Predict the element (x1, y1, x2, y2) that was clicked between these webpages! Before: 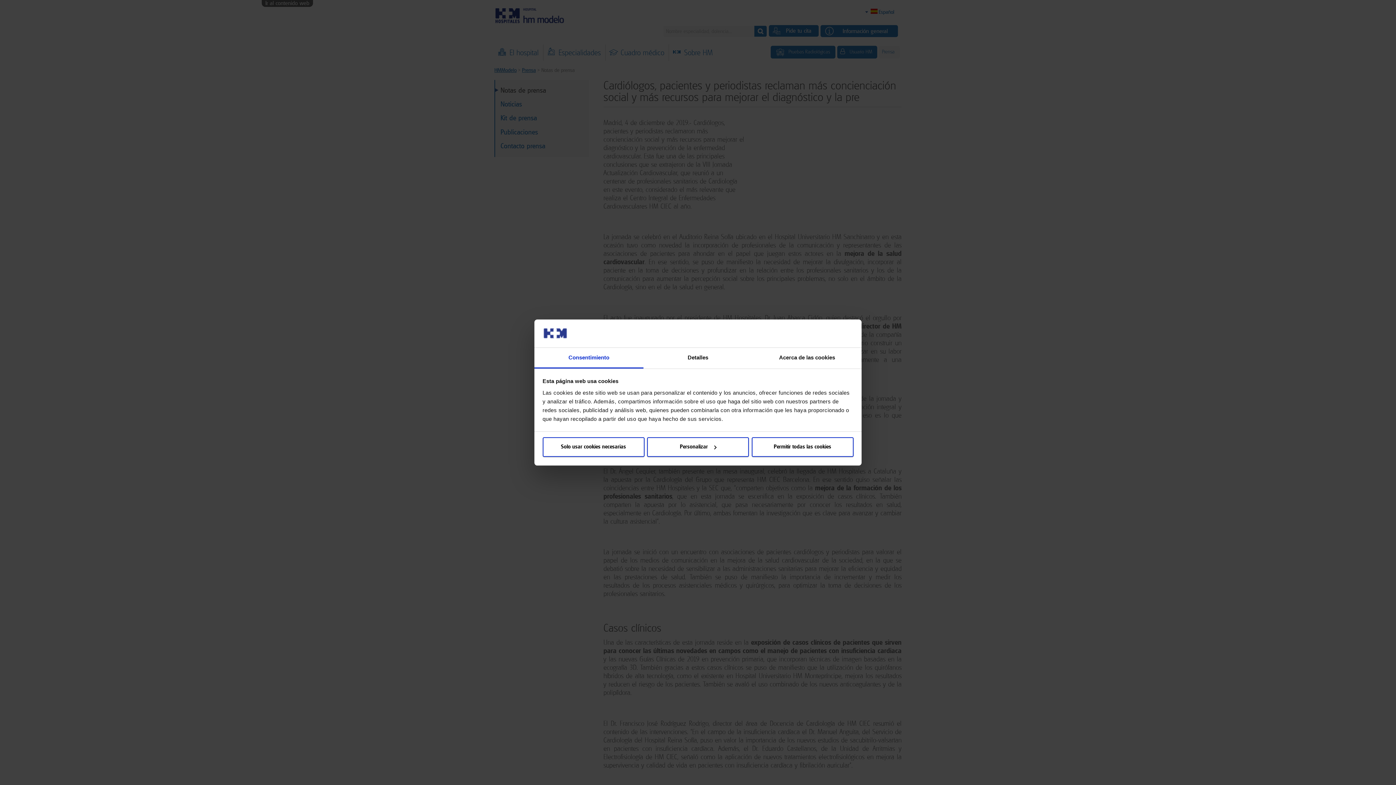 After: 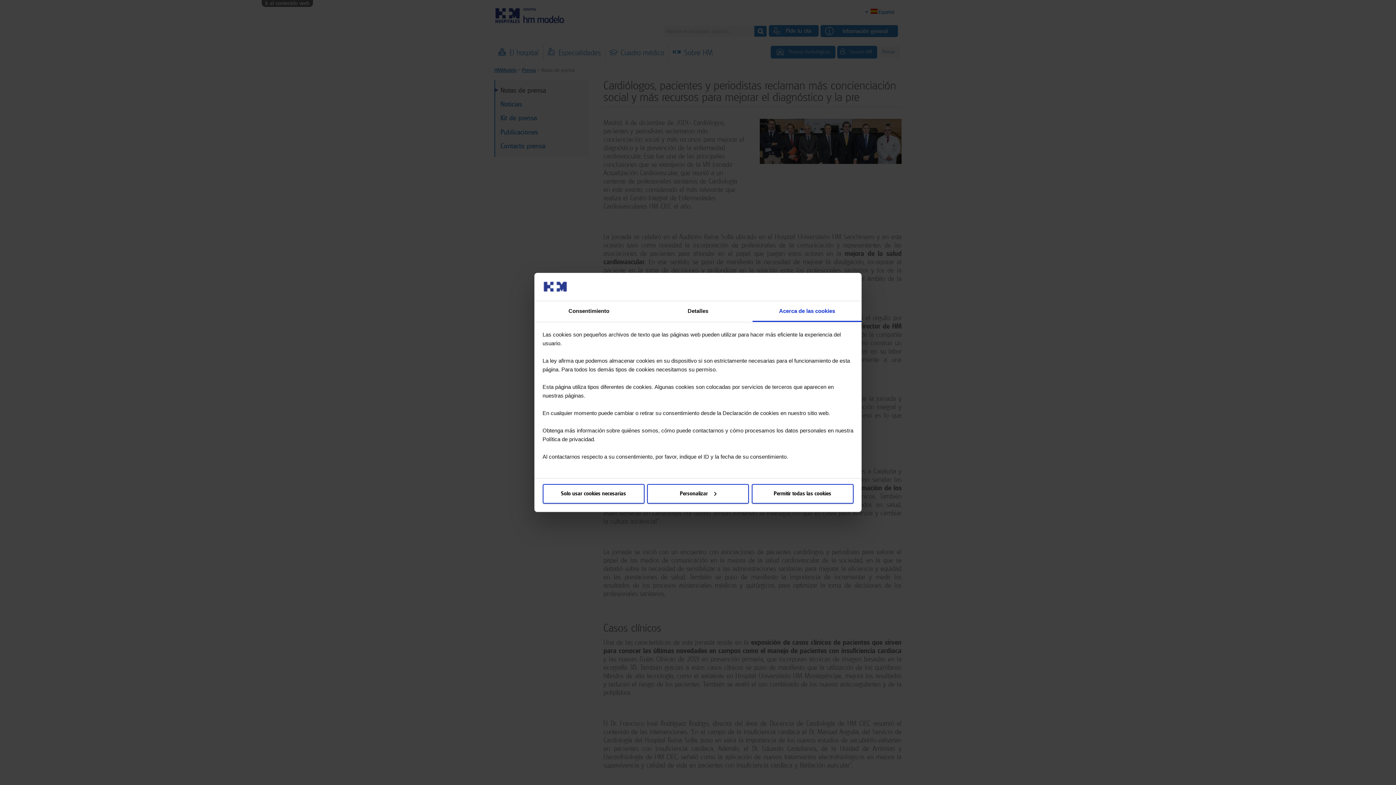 Action: label: Acerca de las cookies bbox: (752, 347, 861, 368)